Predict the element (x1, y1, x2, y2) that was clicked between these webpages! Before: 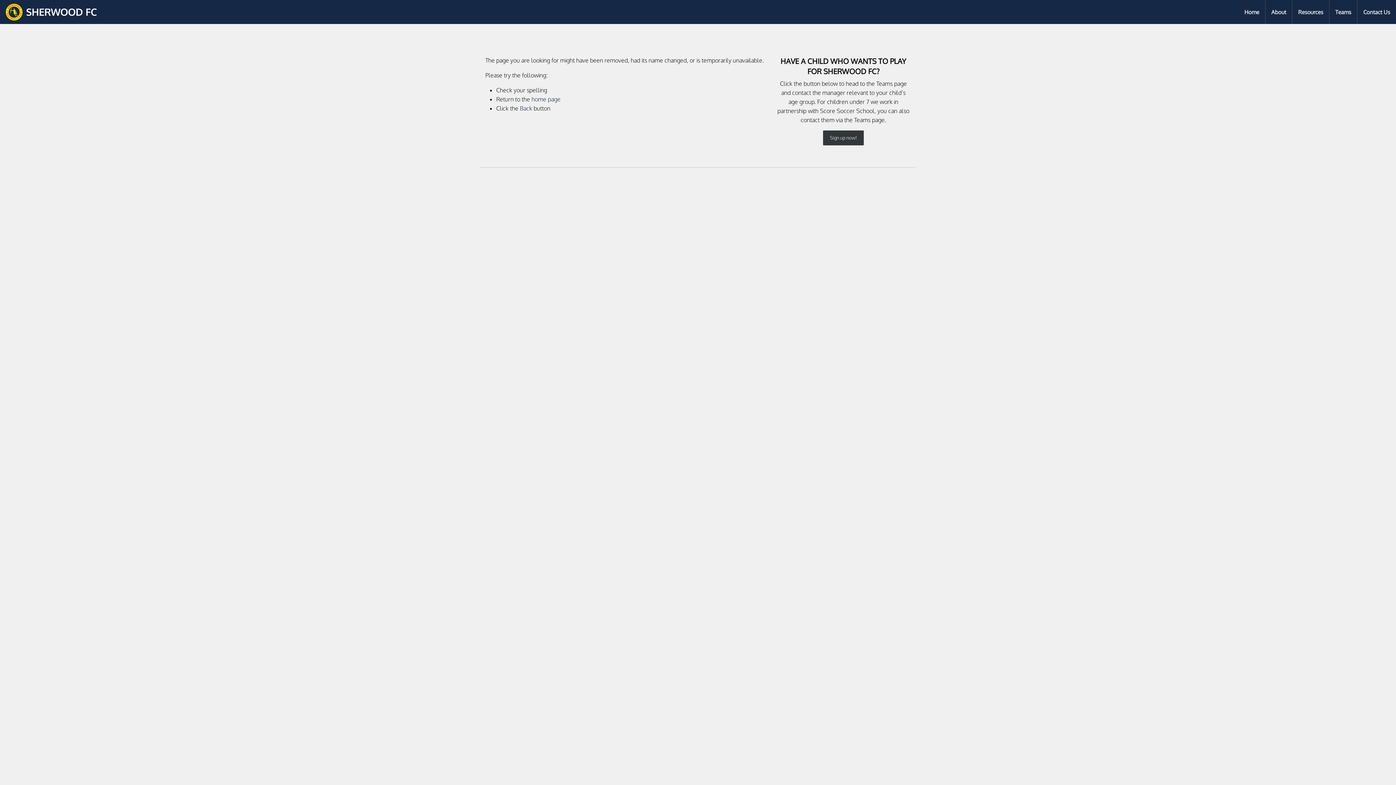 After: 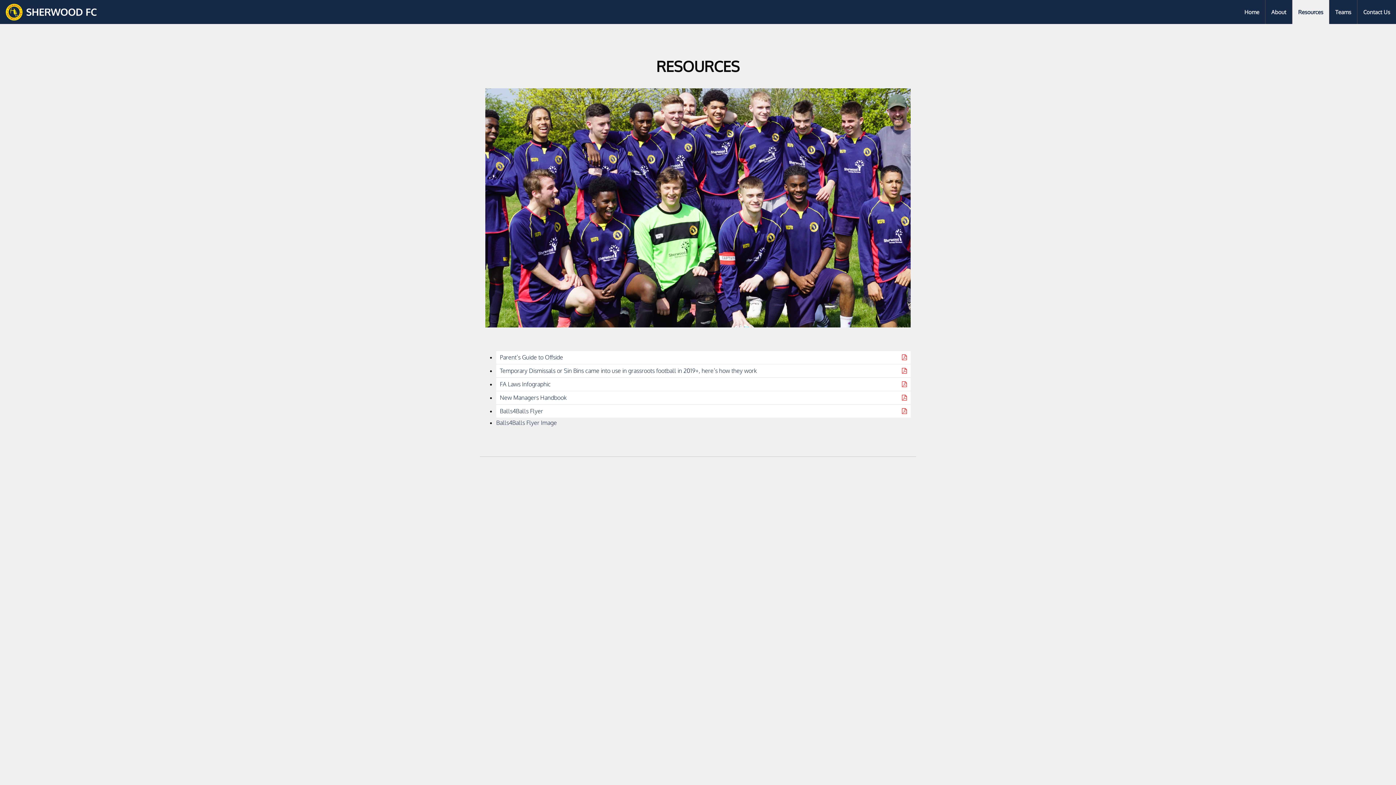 Action: label: Resources bbox: (1292, 0, 1329, 24)